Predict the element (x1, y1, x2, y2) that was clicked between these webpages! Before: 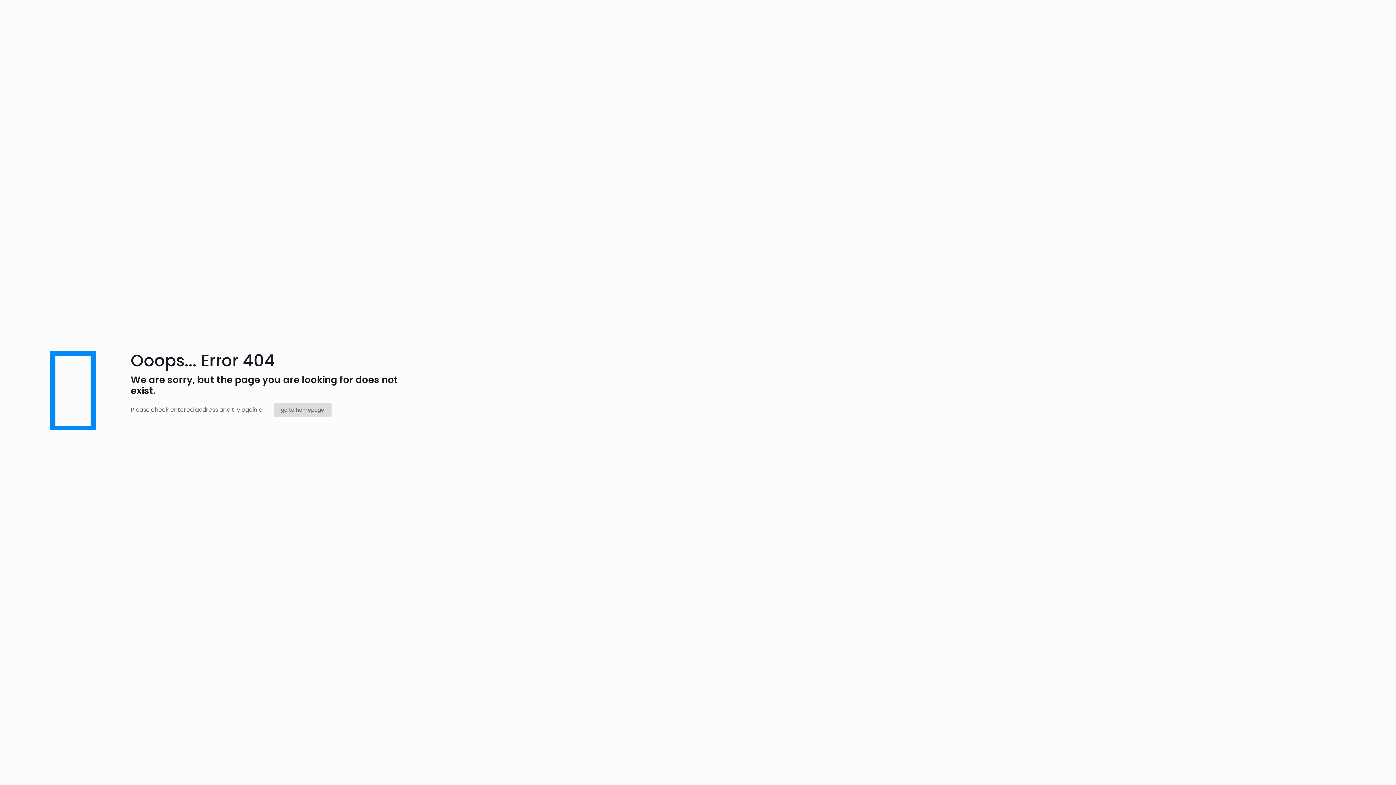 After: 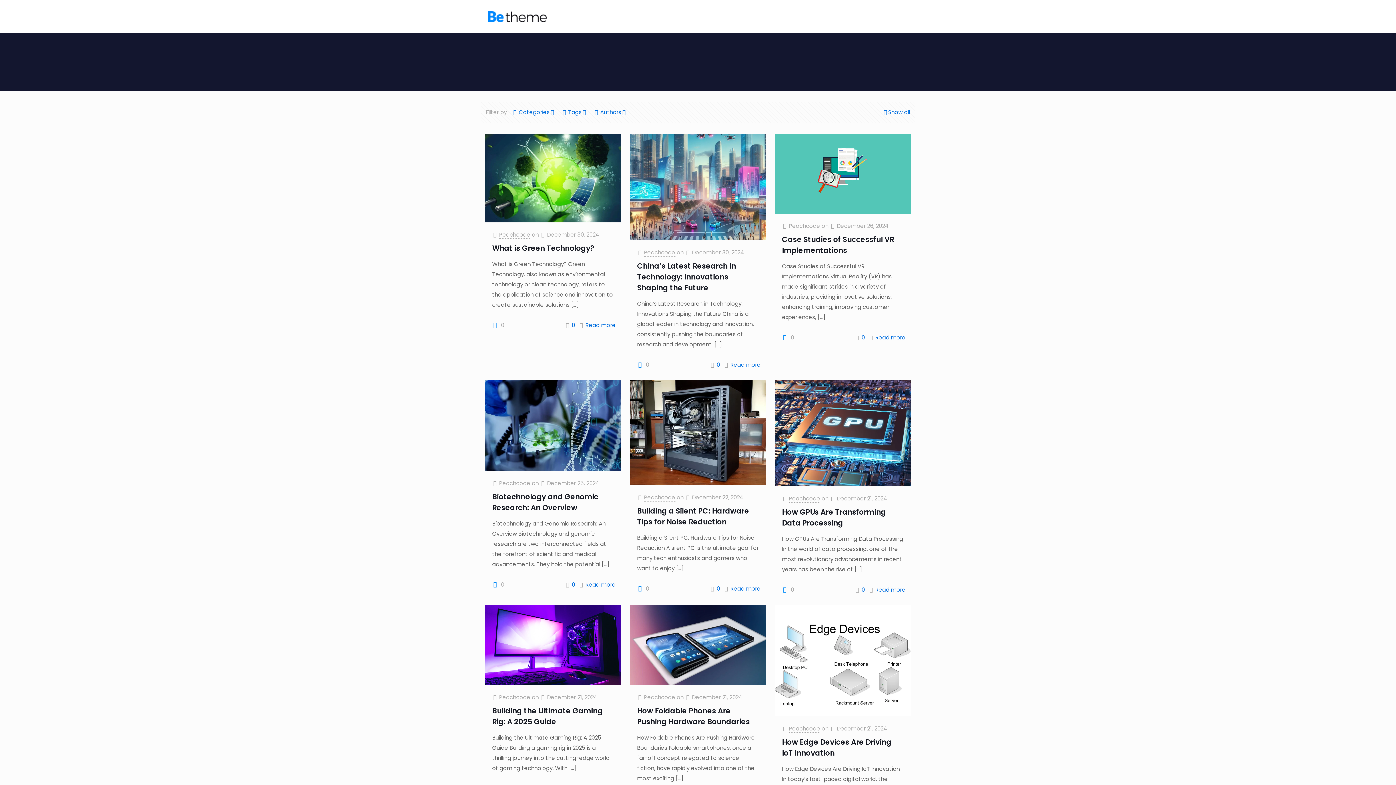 Action: label: go to homepage bbox: (273, 402, 331, 417)